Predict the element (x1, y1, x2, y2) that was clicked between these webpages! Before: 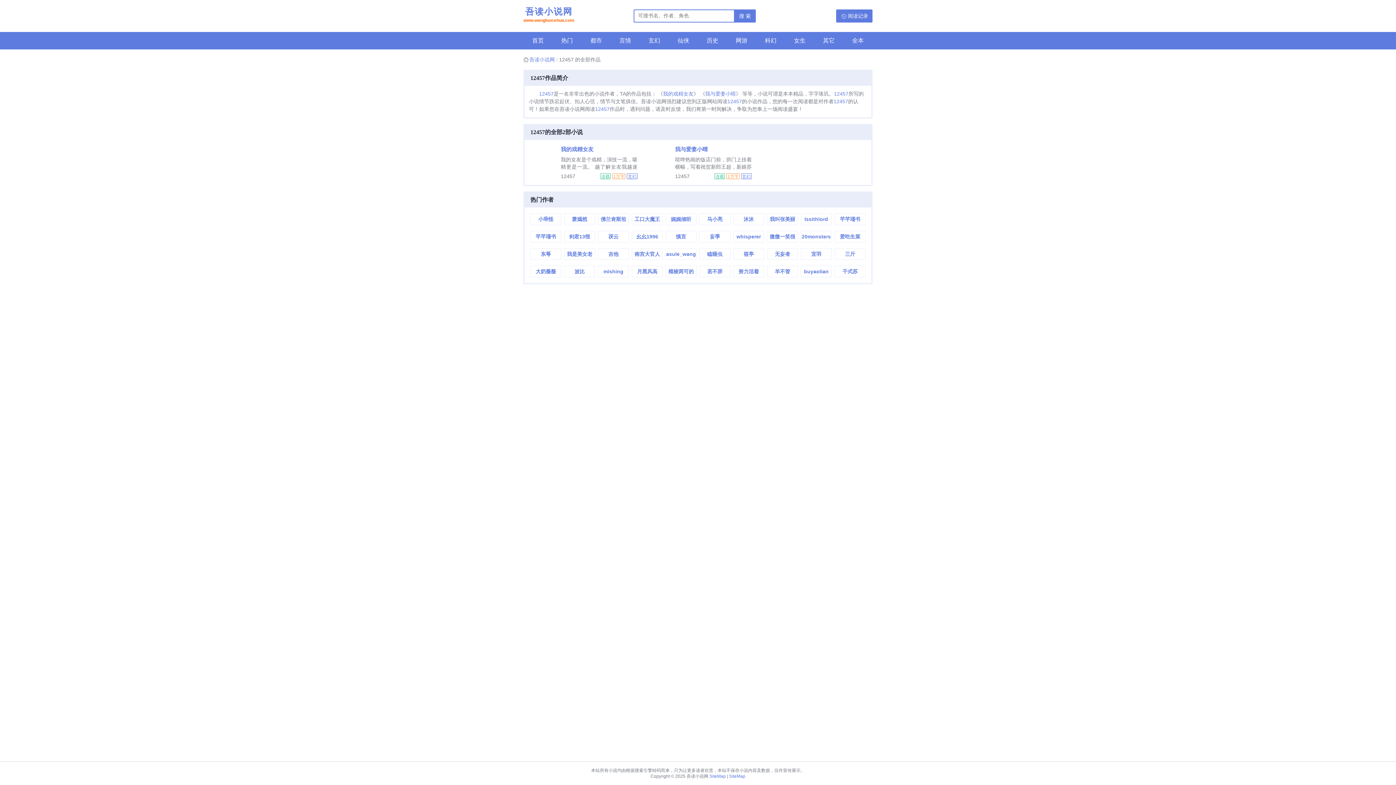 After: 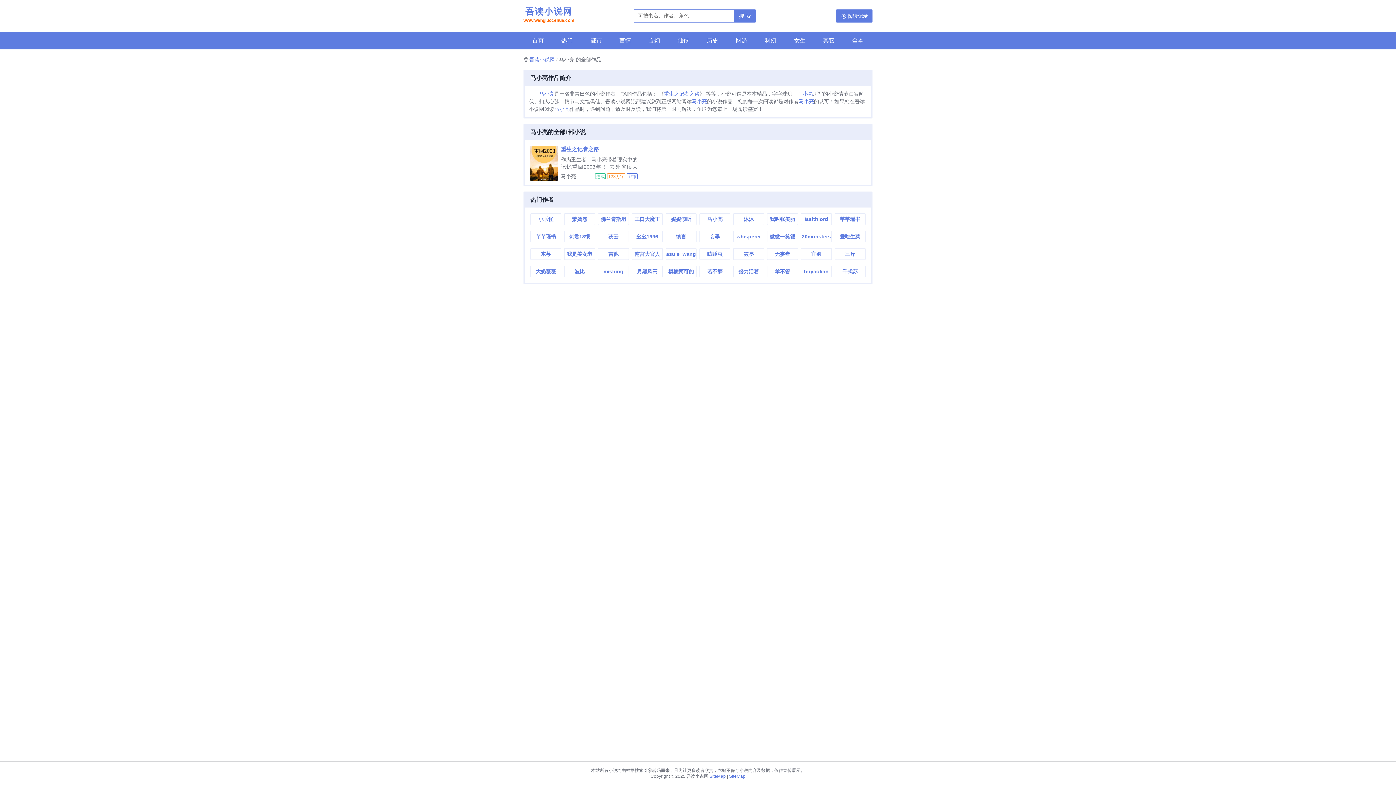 Action: label: 马小亮 bbox: (700, 213, 730, 224)